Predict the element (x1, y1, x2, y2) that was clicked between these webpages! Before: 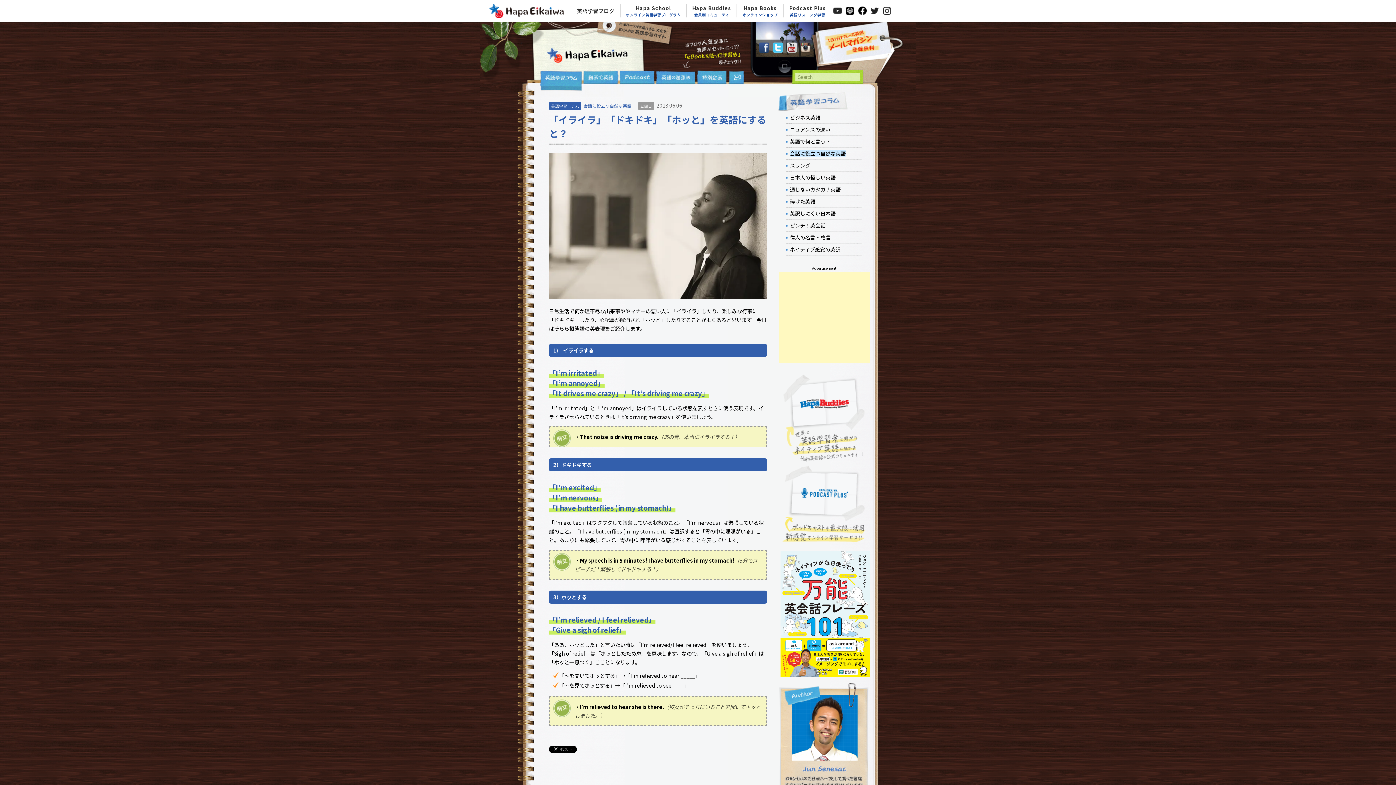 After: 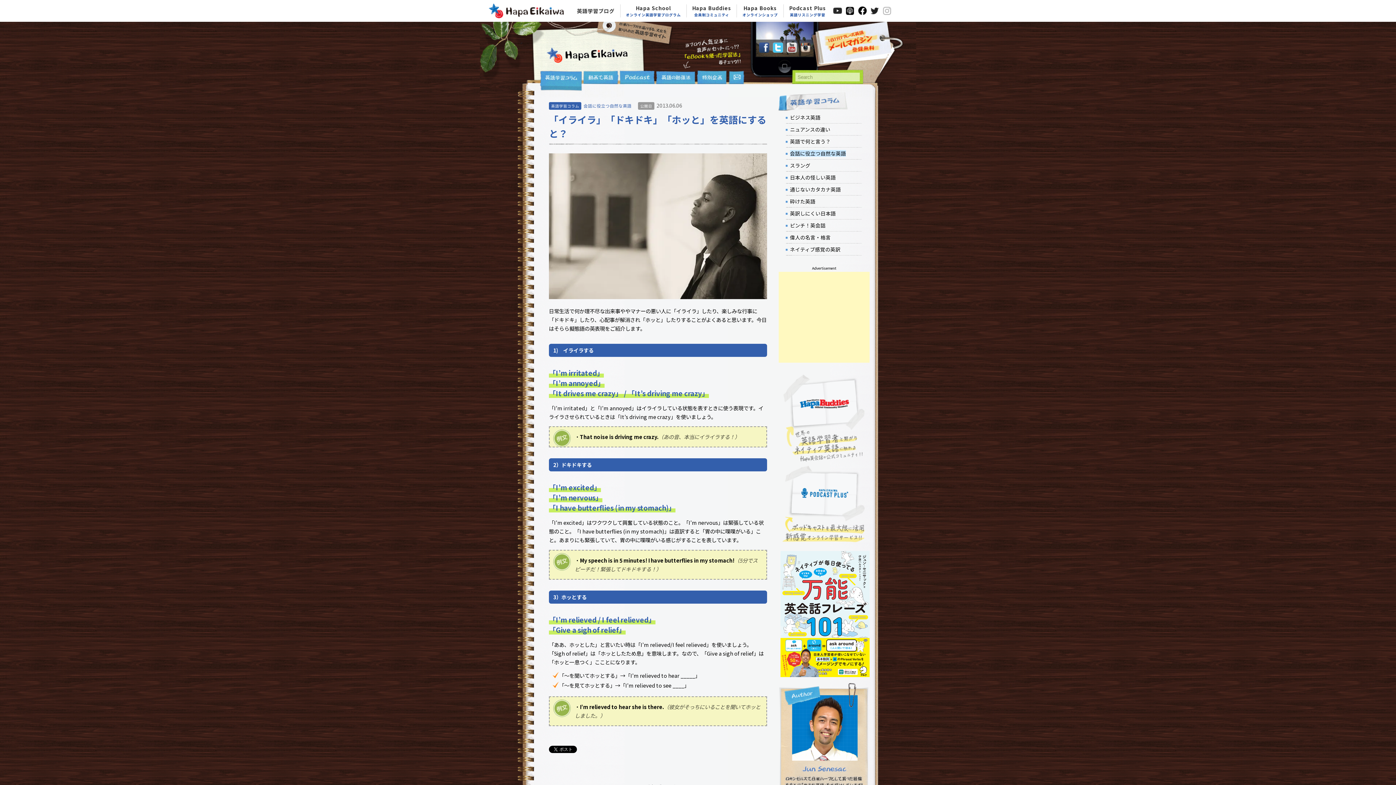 Action: bbox: (881, 6, 893, 15)